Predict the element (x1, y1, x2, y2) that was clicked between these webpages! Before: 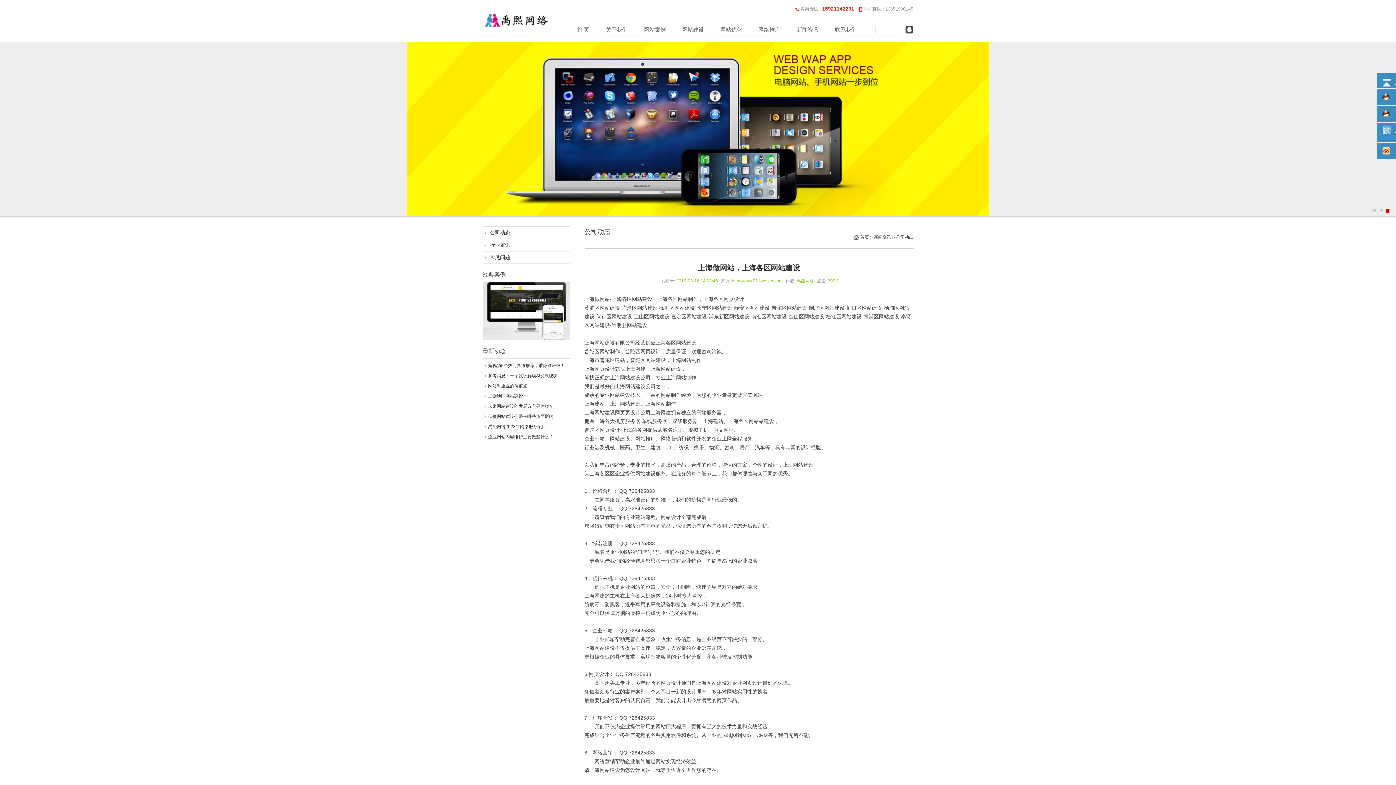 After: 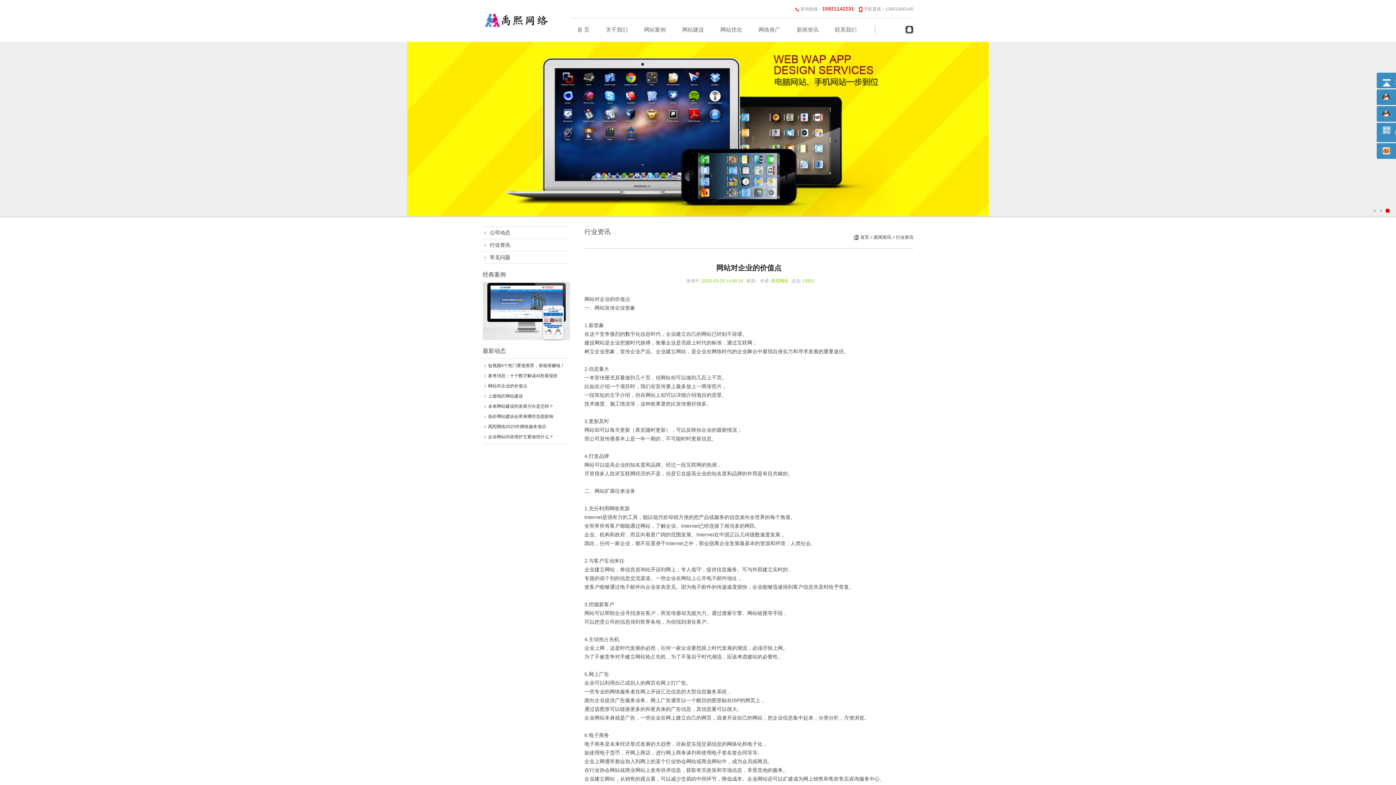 Action: bbox: (488, 383, 527, 388) label: 网站对企业的价值点